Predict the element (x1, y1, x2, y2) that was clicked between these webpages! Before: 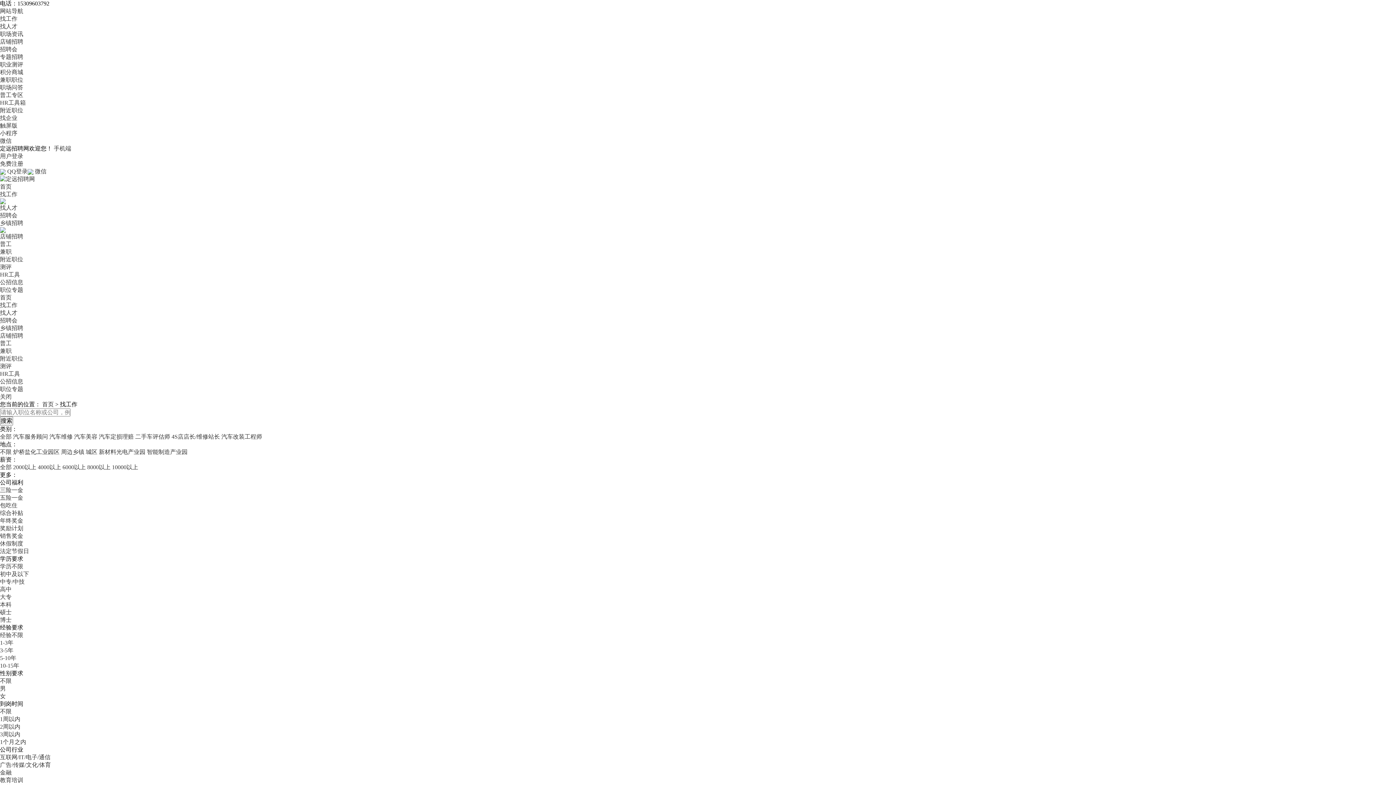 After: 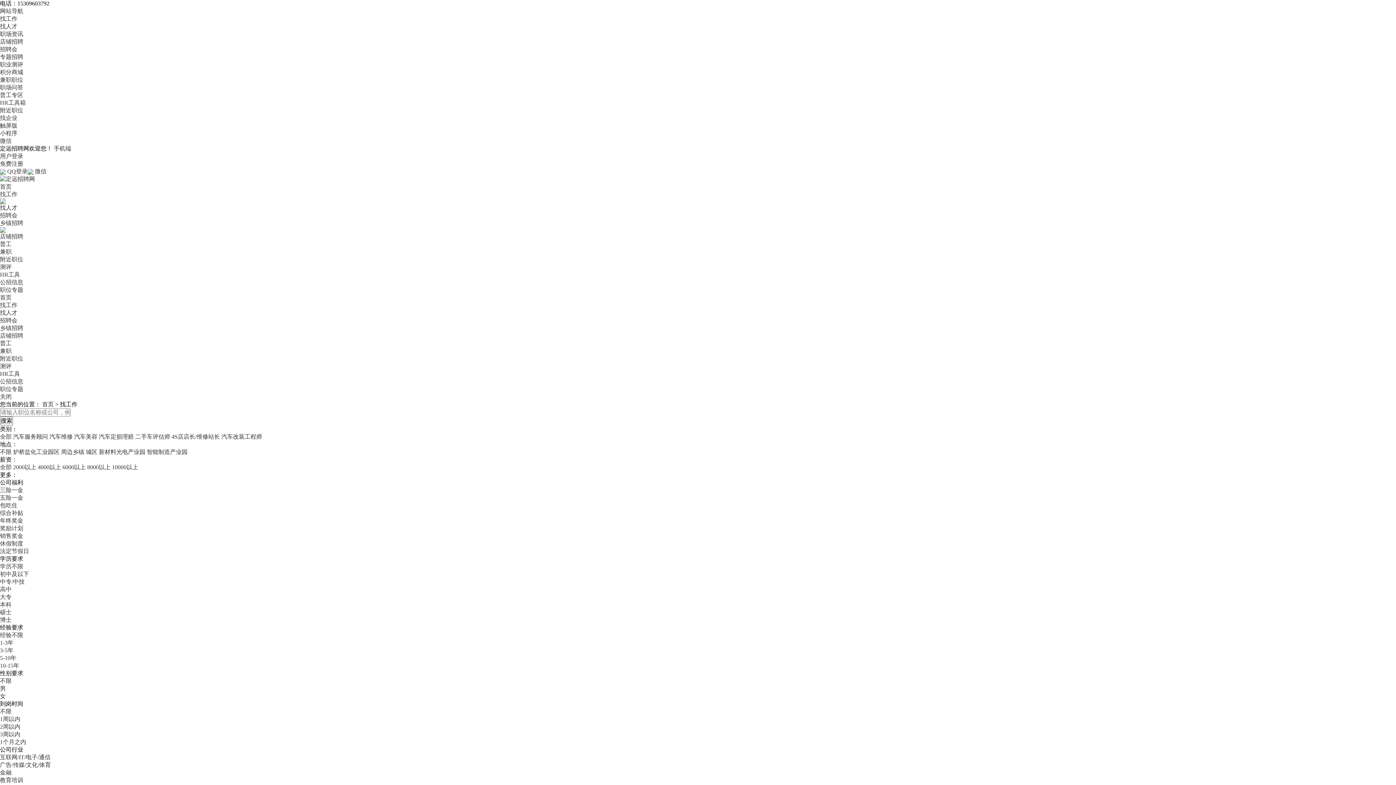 Action: label: 不限 bbox: (0, 449, 11, 455)